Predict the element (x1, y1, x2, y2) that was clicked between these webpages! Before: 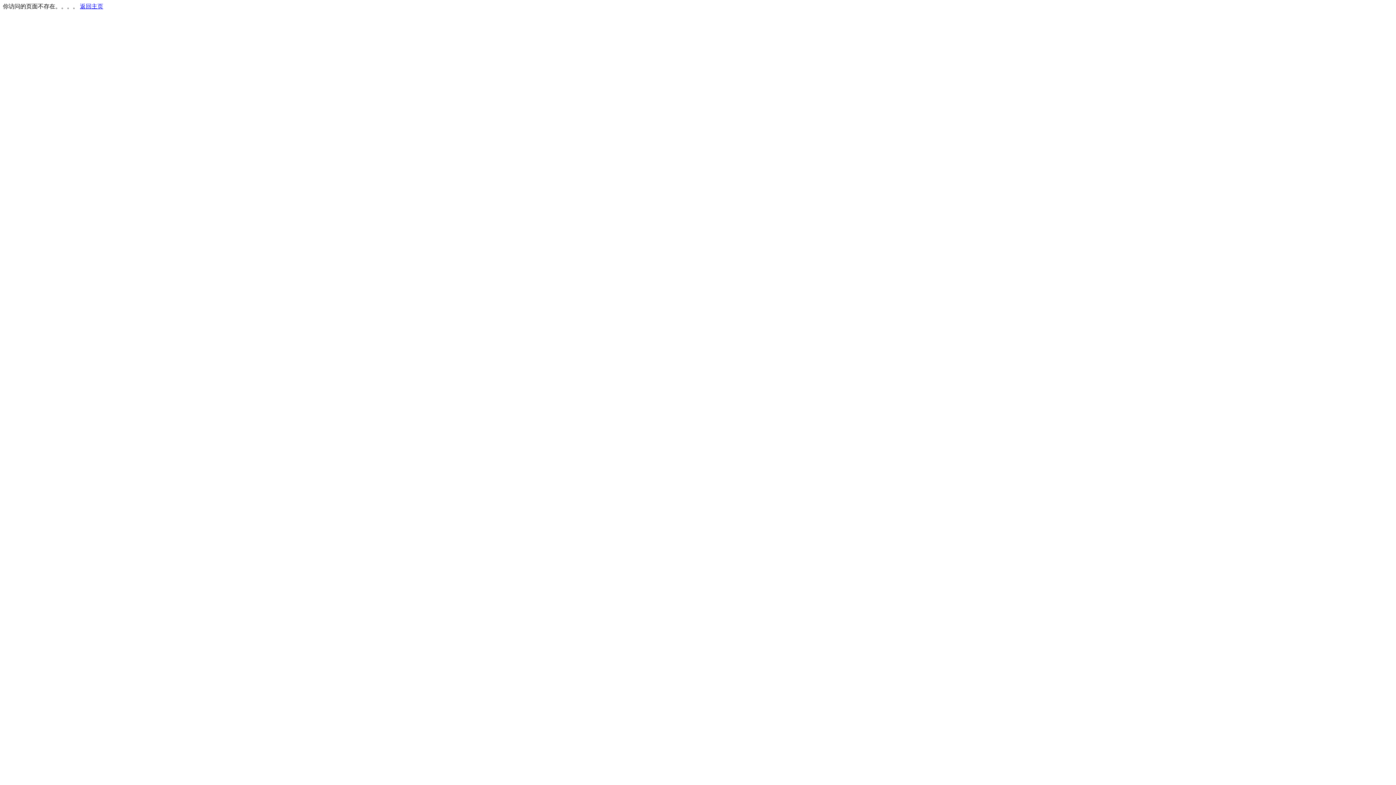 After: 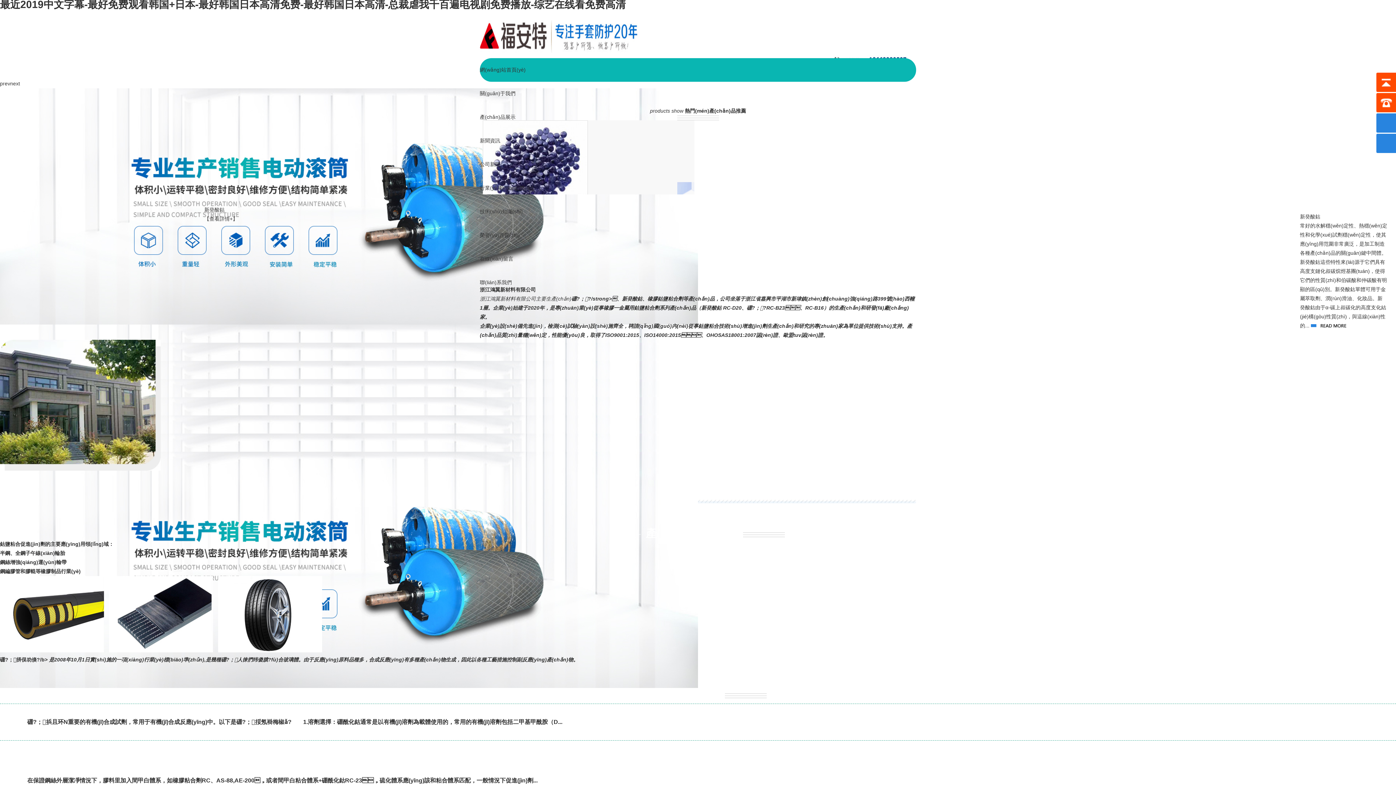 Action: bbox: (80, 3, 103, 9) label: 返回主页